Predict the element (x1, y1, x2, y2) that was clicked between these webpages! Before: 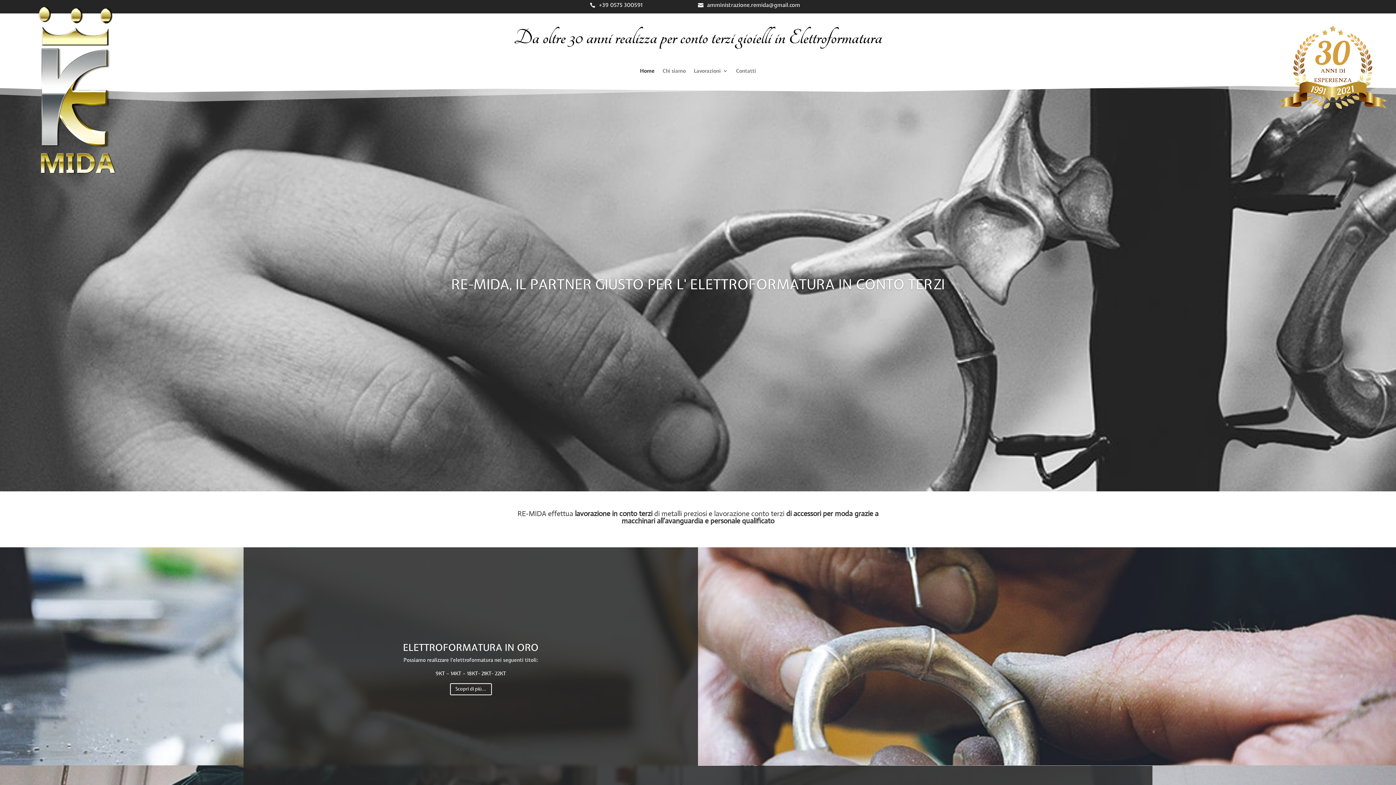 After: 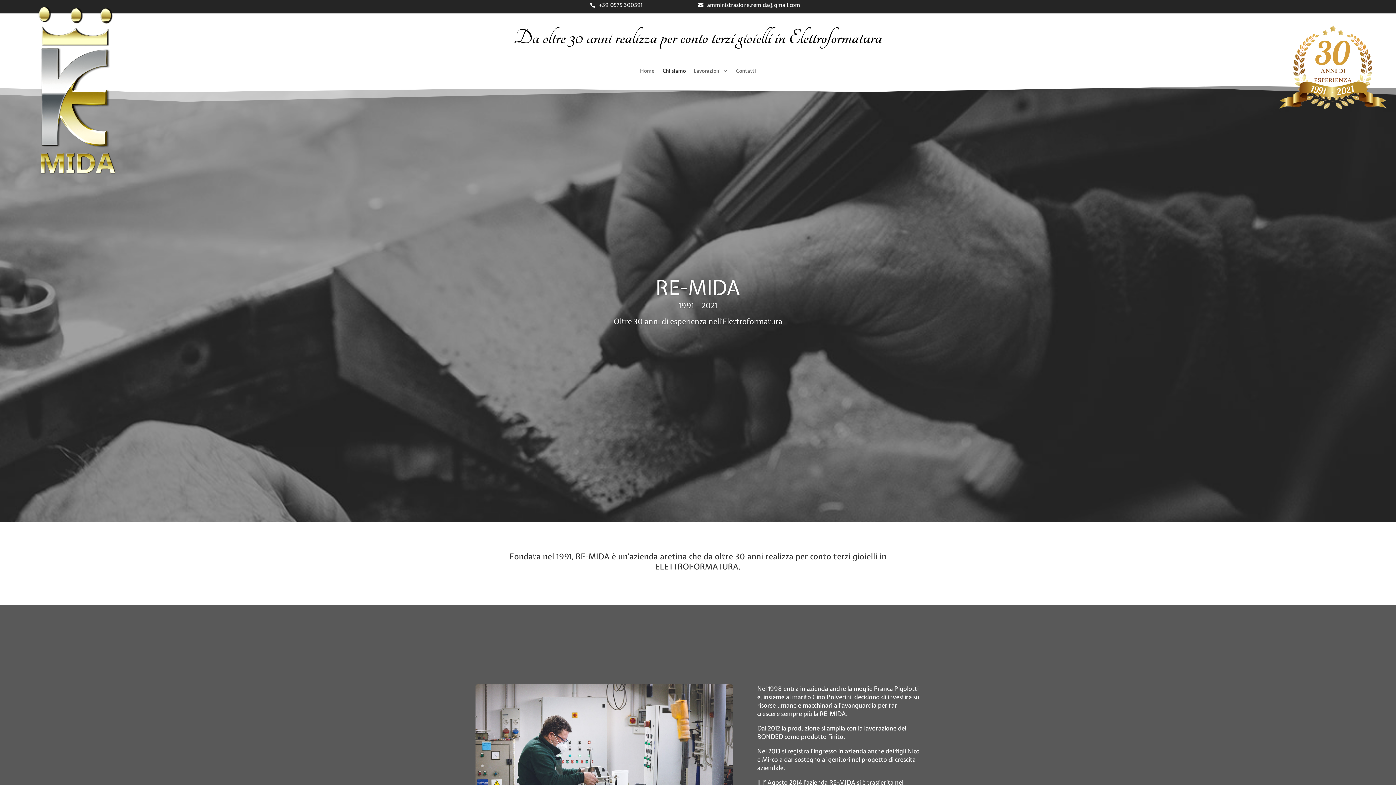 Action: label: Chi siamo bbox: (662, 68, 686, 77)